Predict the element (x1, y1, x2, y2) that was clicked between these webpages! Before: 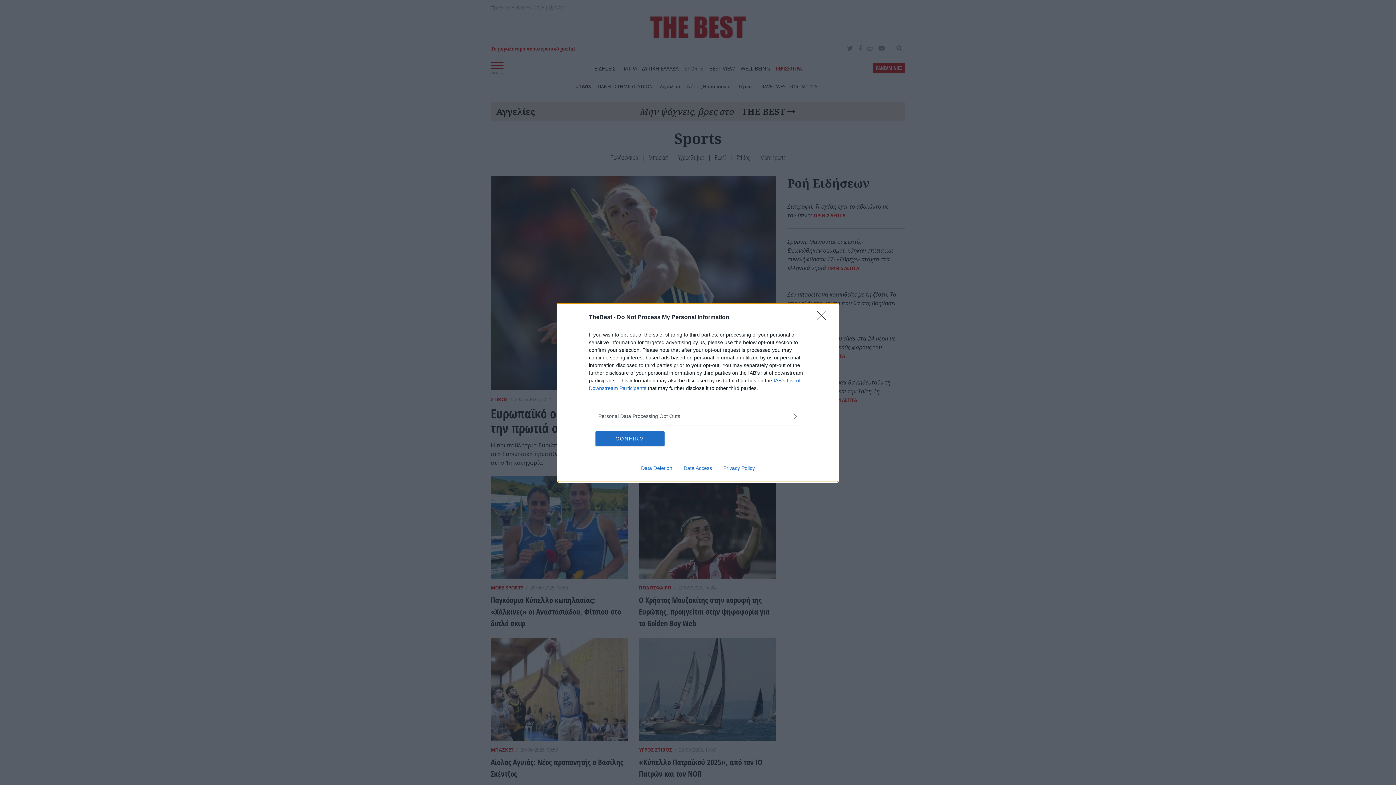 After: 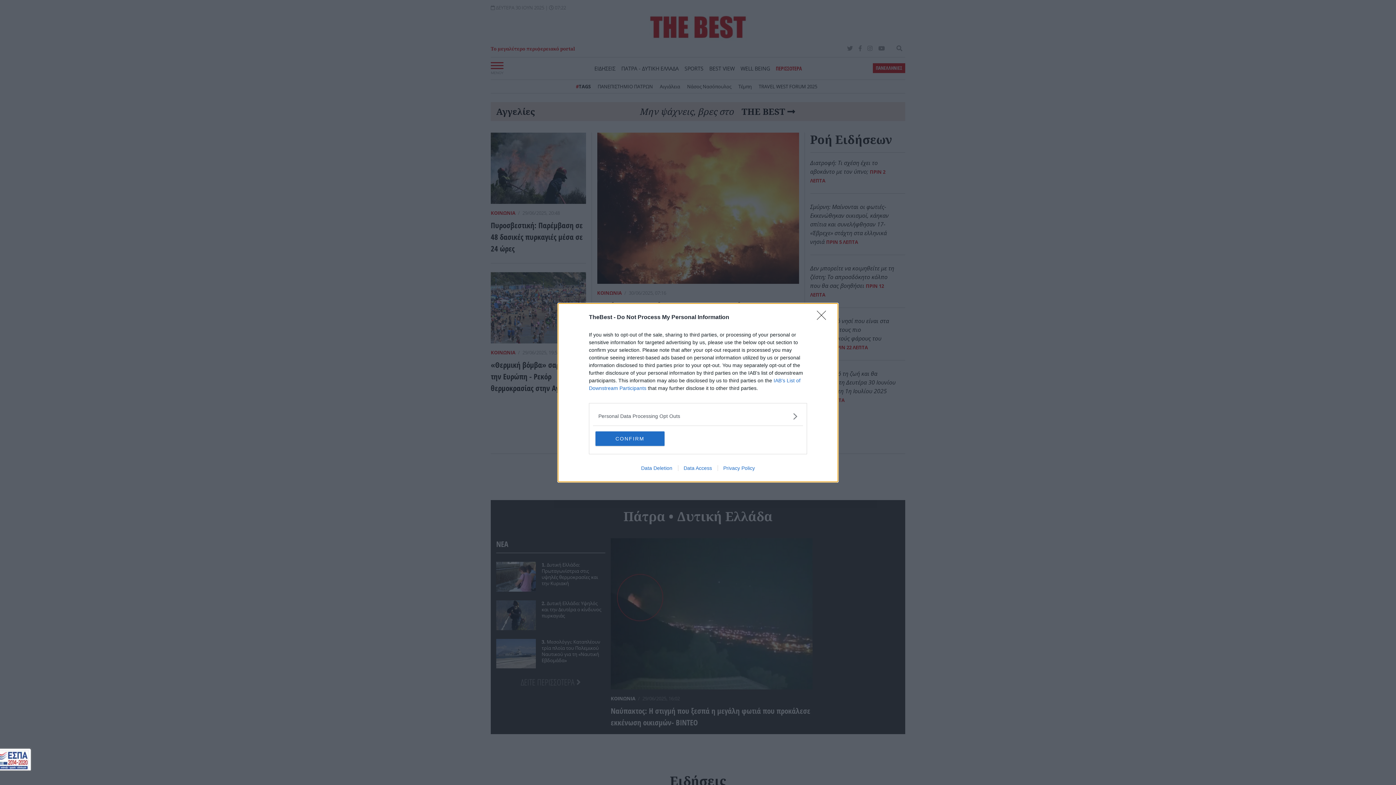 Action: bbox: (717, 465, 760, 471) label: Privacy Policy